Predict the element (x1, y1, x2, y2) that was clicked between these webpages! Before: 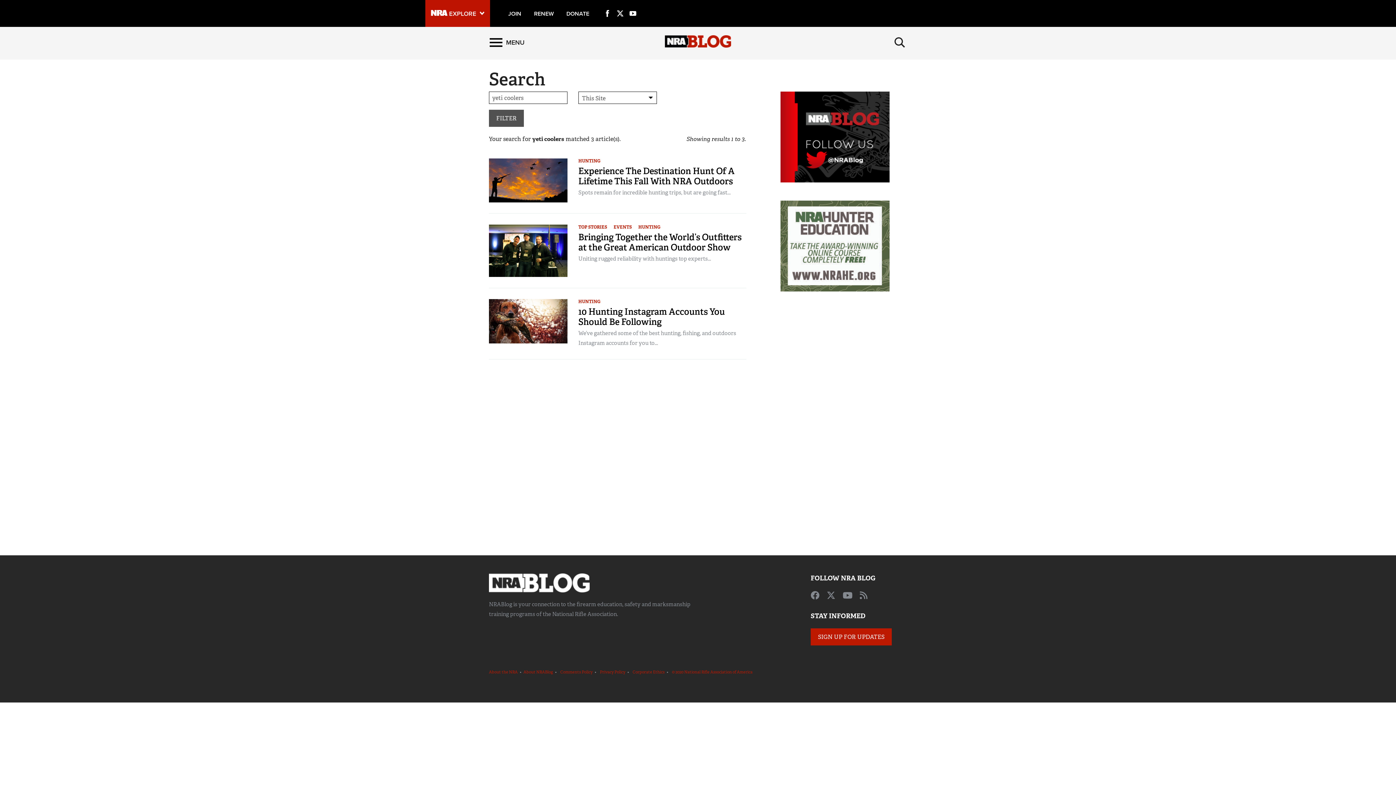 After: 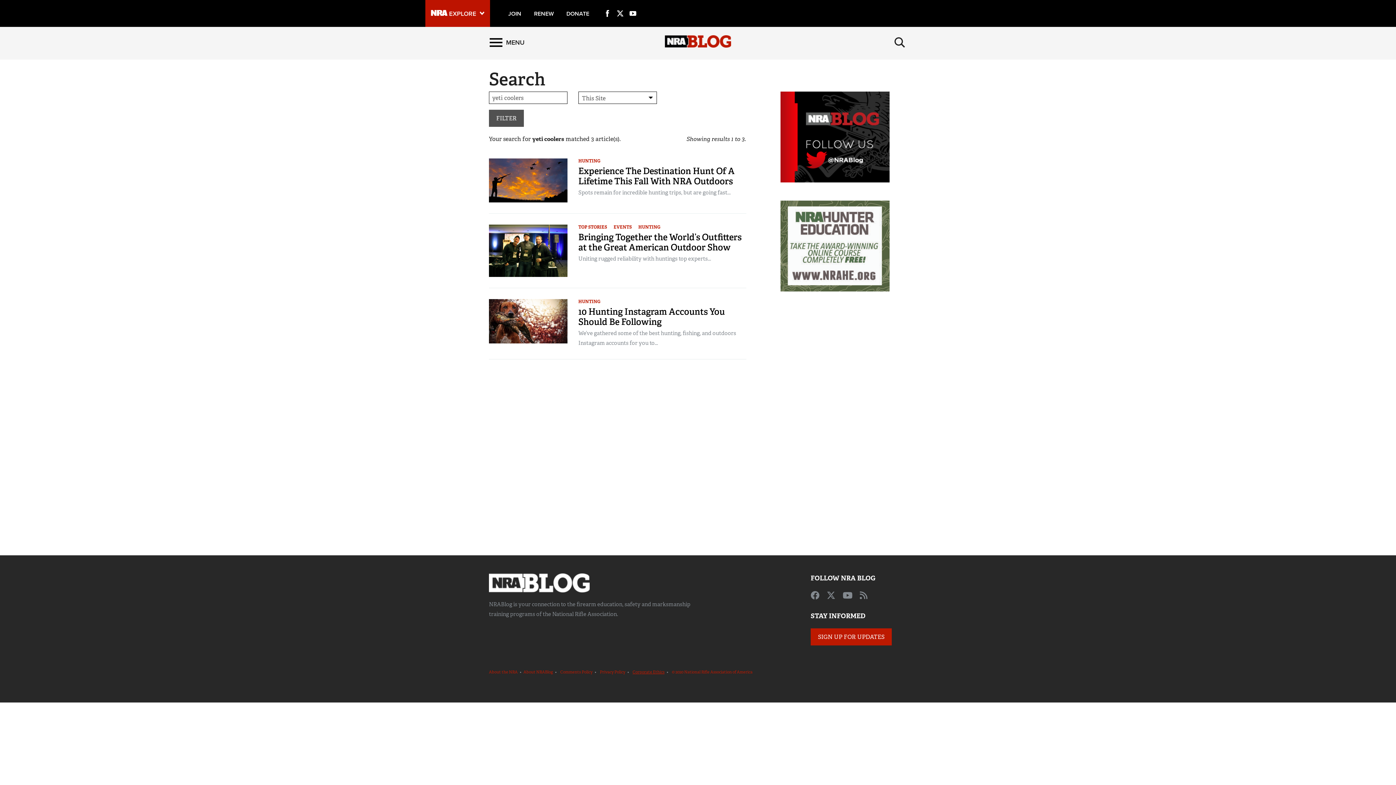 Action: bbox: (632, 669, 664, 674) label: Corporate Ethics